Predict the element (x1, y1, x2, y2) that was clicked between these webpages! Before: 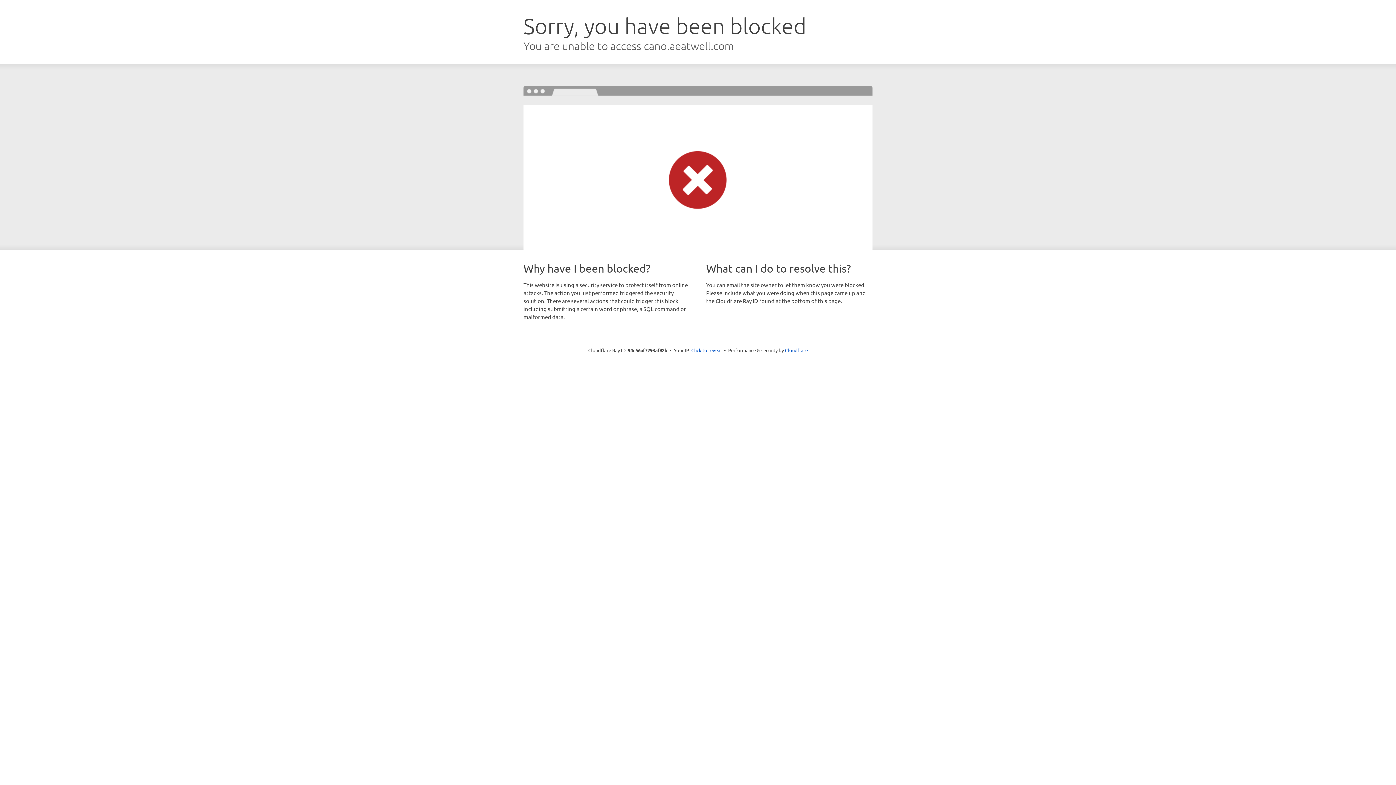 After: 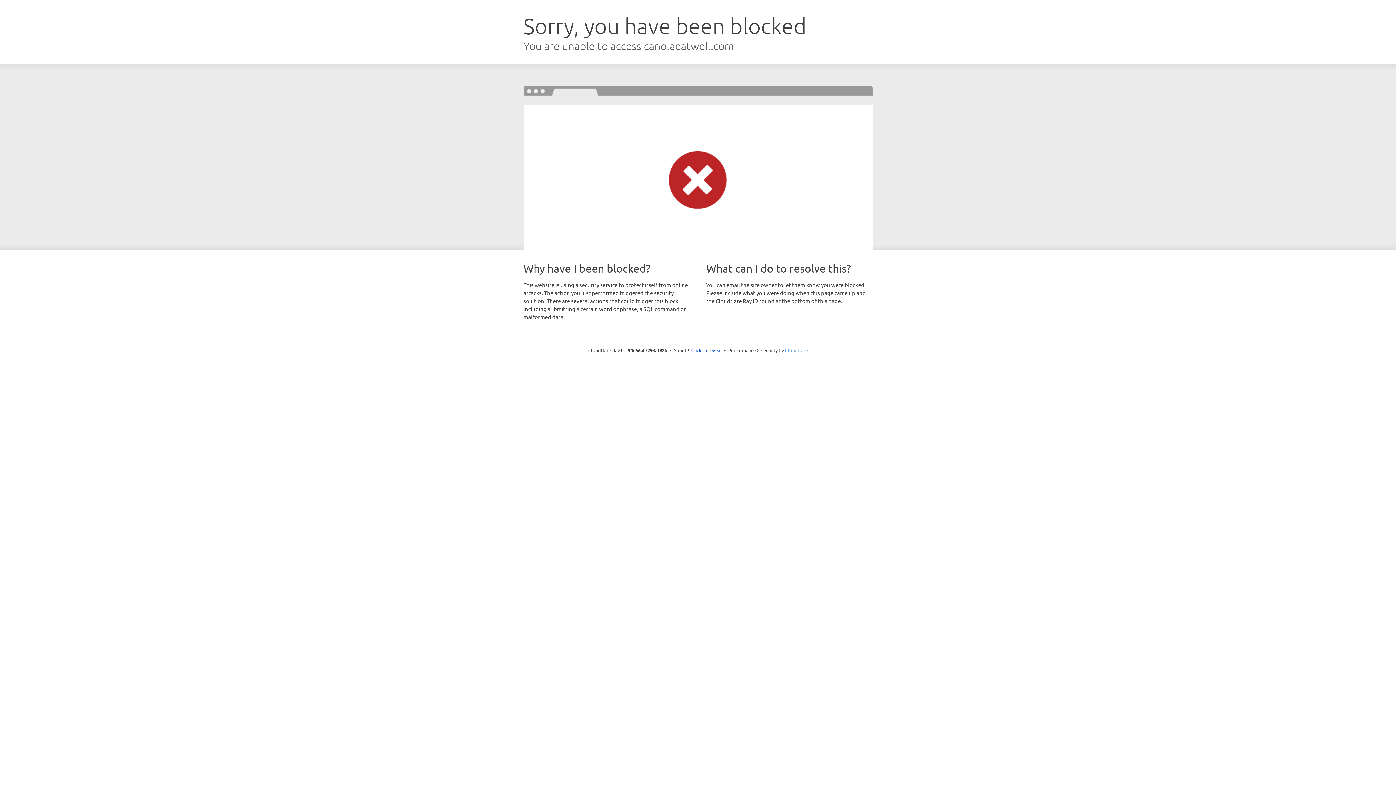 Action: bbox: (785, 347, 808, 353) label: Cloudflare